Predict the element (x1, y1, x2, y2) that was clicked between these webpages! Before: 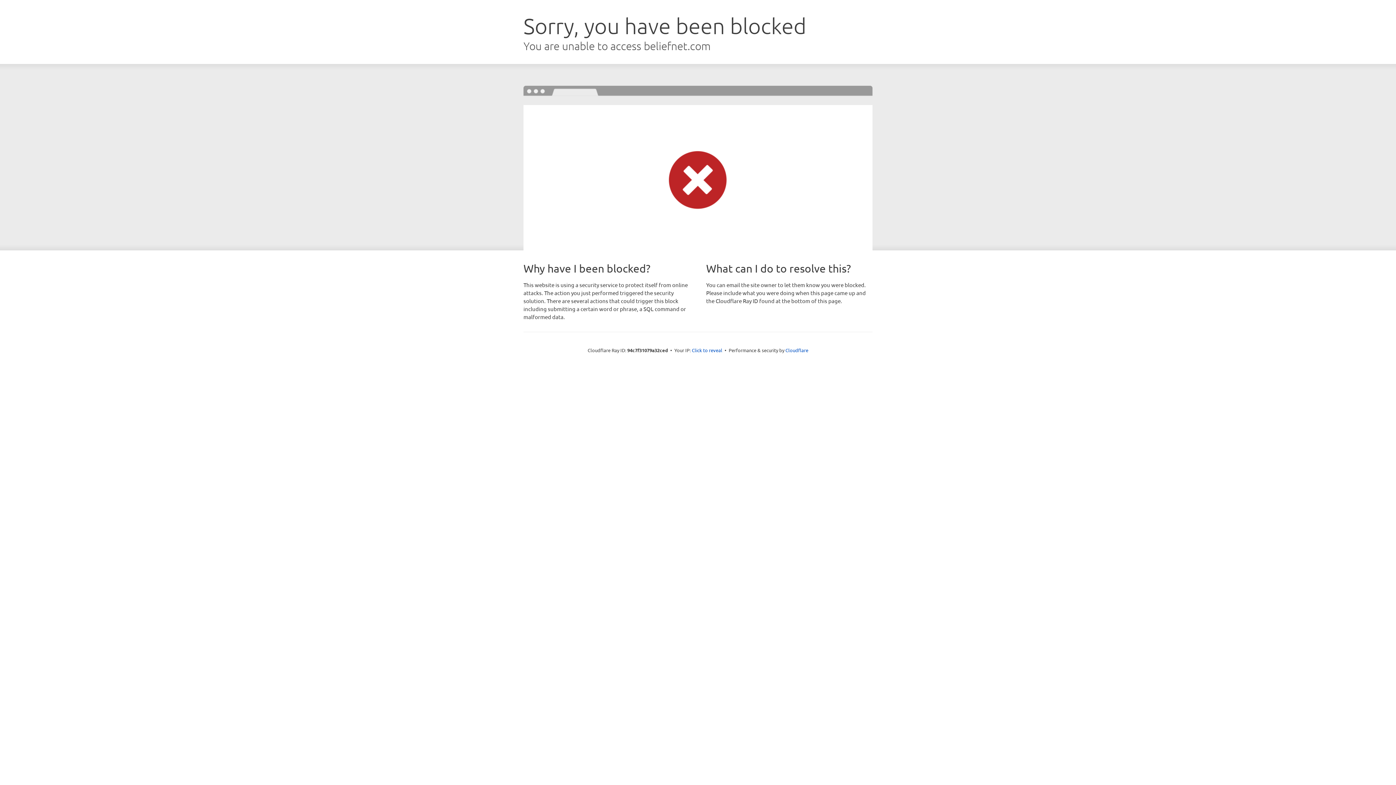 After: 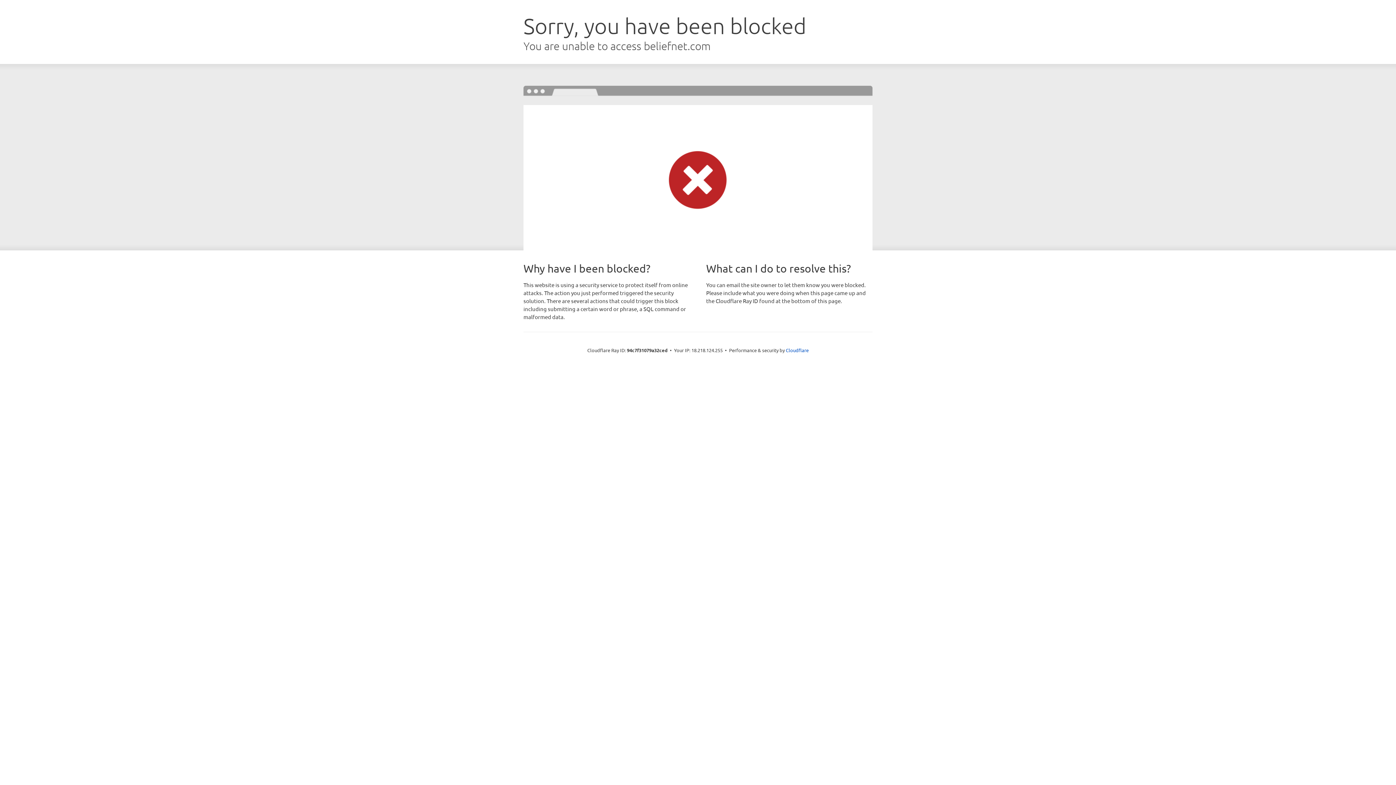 Action: bbox: (692, 346, 722, 353) label: Click to reveal